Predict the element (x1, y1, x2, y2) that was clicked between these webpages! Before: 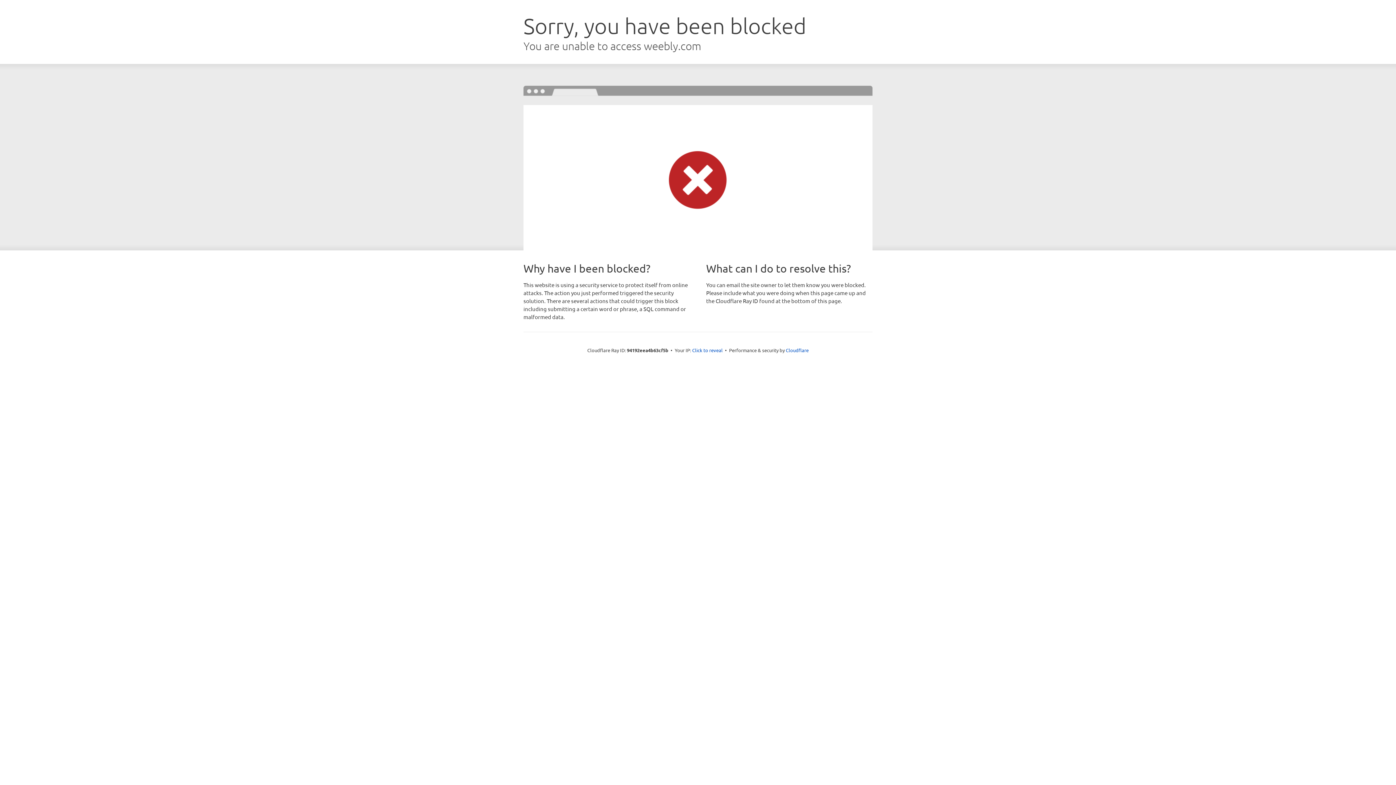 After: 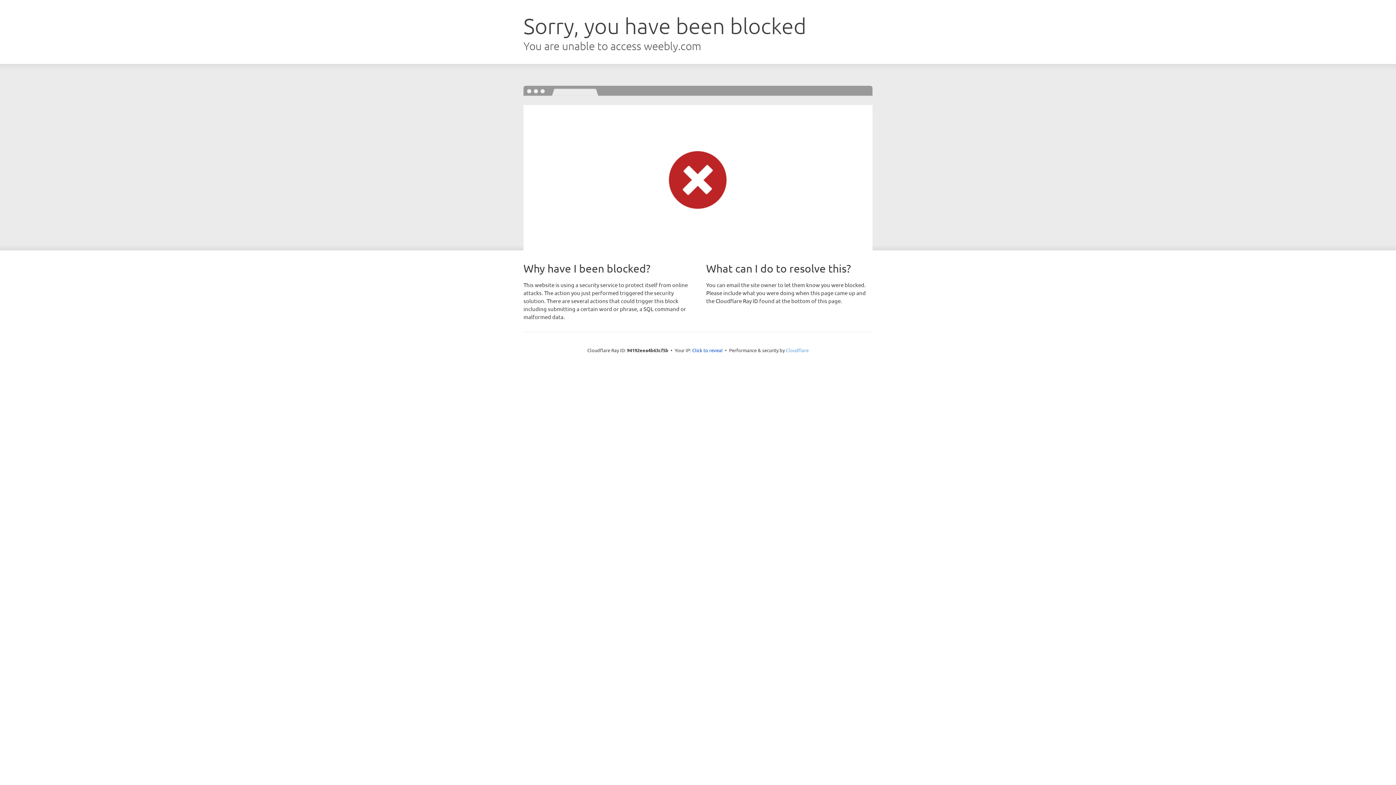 Action: bbox: (786, 347, 808, 353) label: Cloudflare